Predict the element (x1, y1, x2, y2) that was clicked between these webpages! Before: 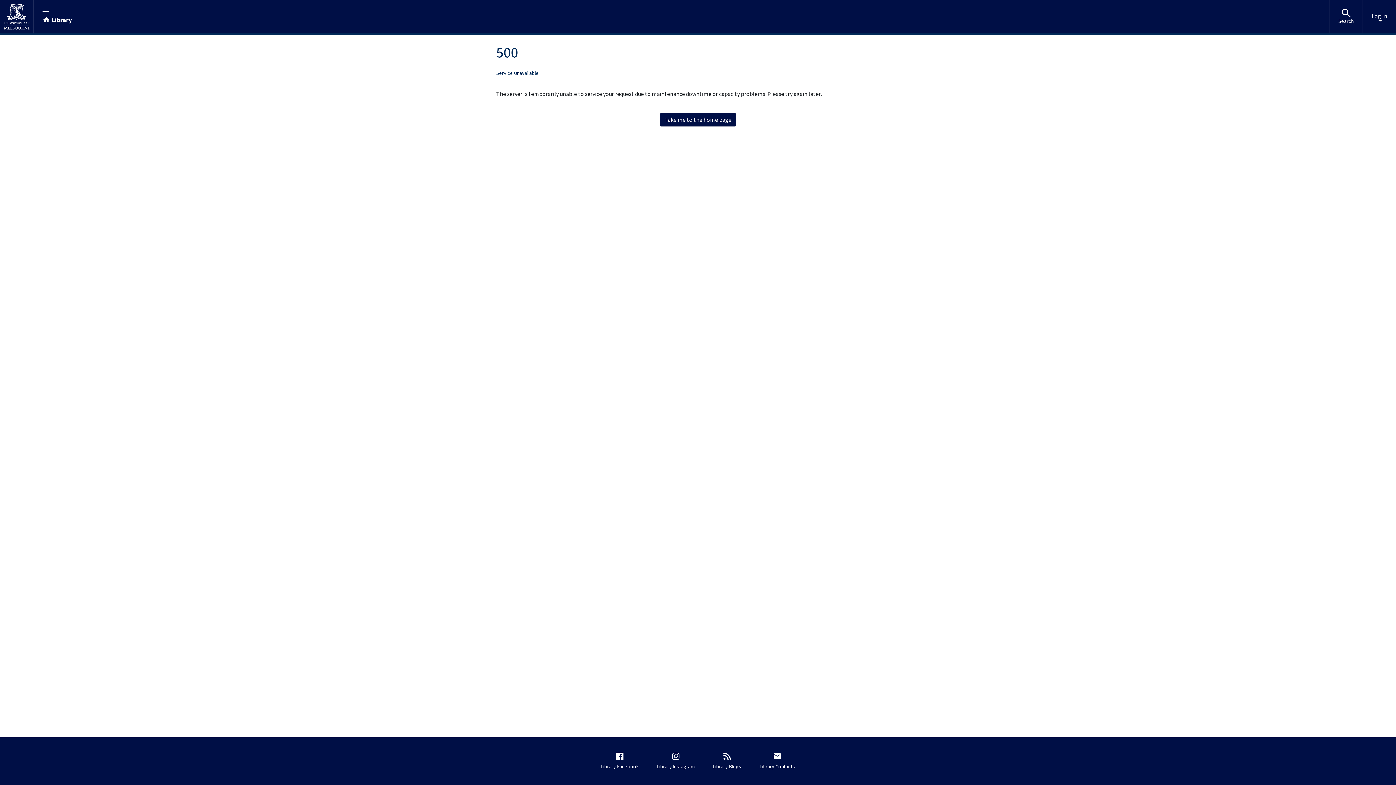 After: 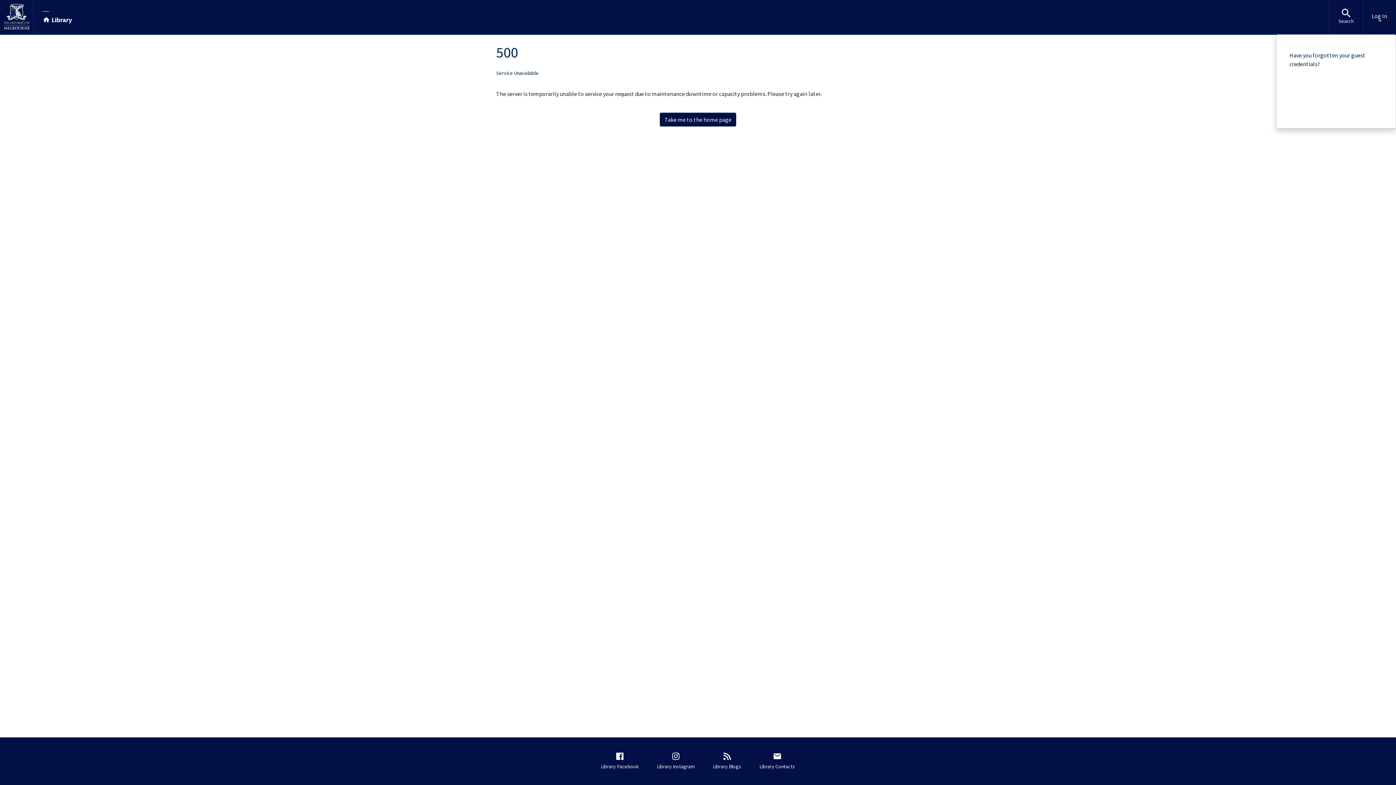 Action: bbox: (1363, 0, 1396, 33) label: Log In